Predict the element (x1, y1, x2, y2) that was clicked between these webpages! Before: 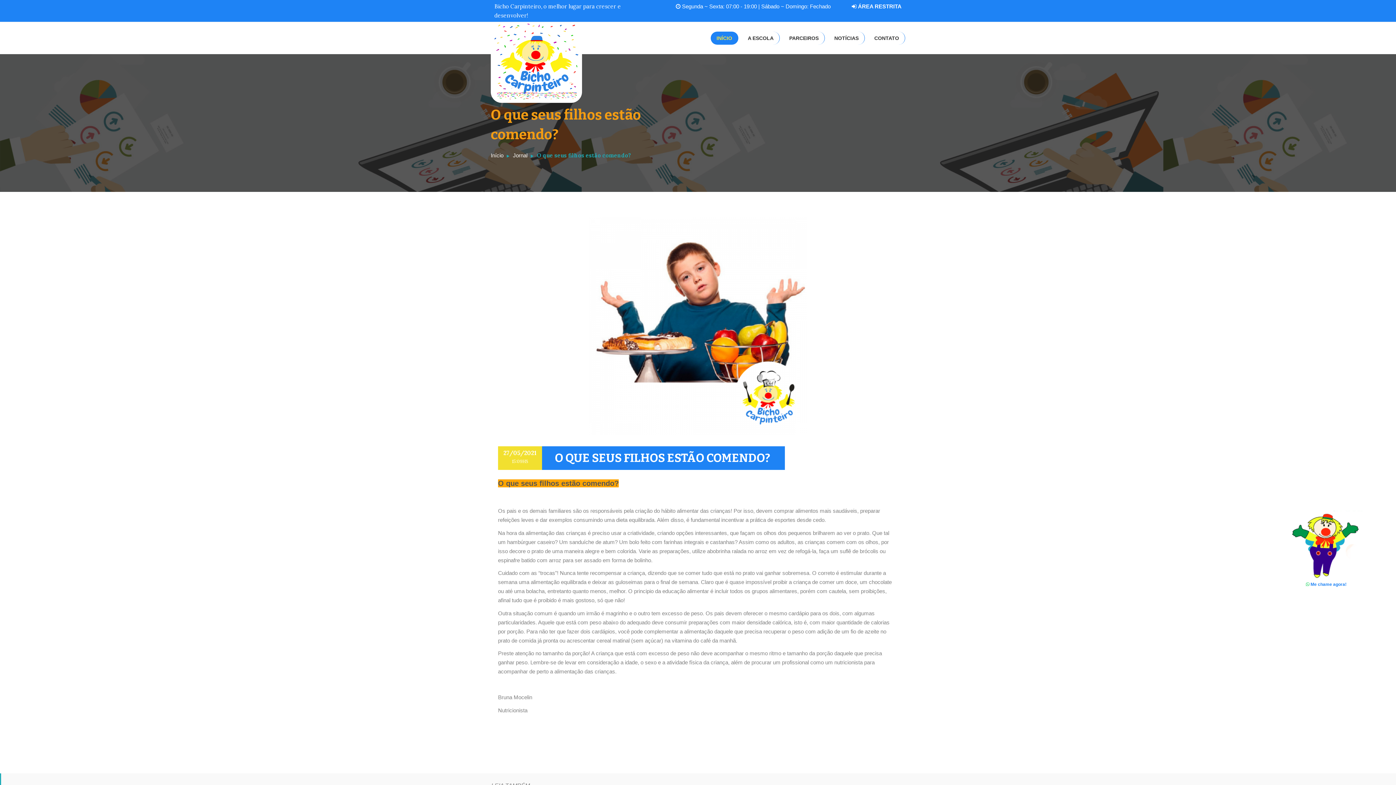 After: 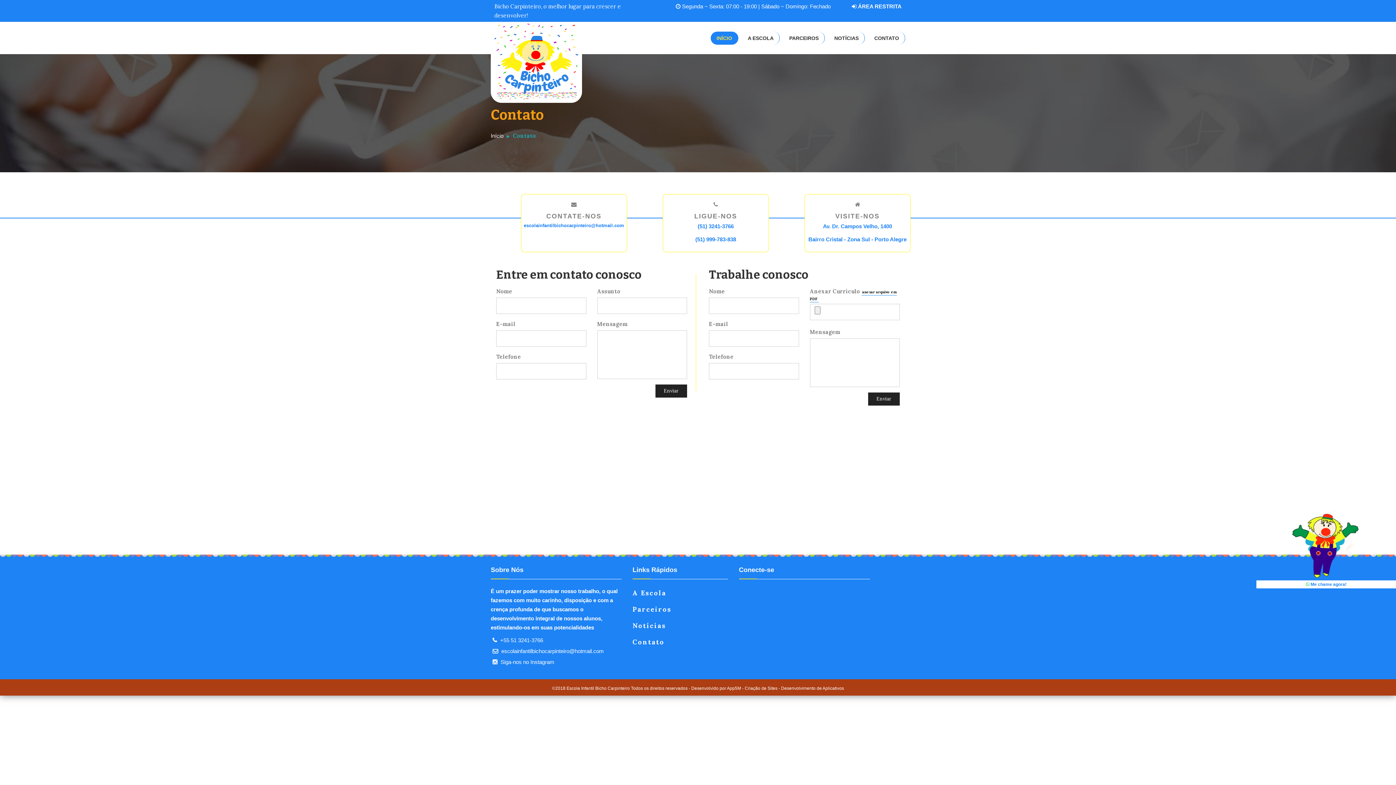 Action: label: CONTATO bbox: (868, 31, 905, 44)